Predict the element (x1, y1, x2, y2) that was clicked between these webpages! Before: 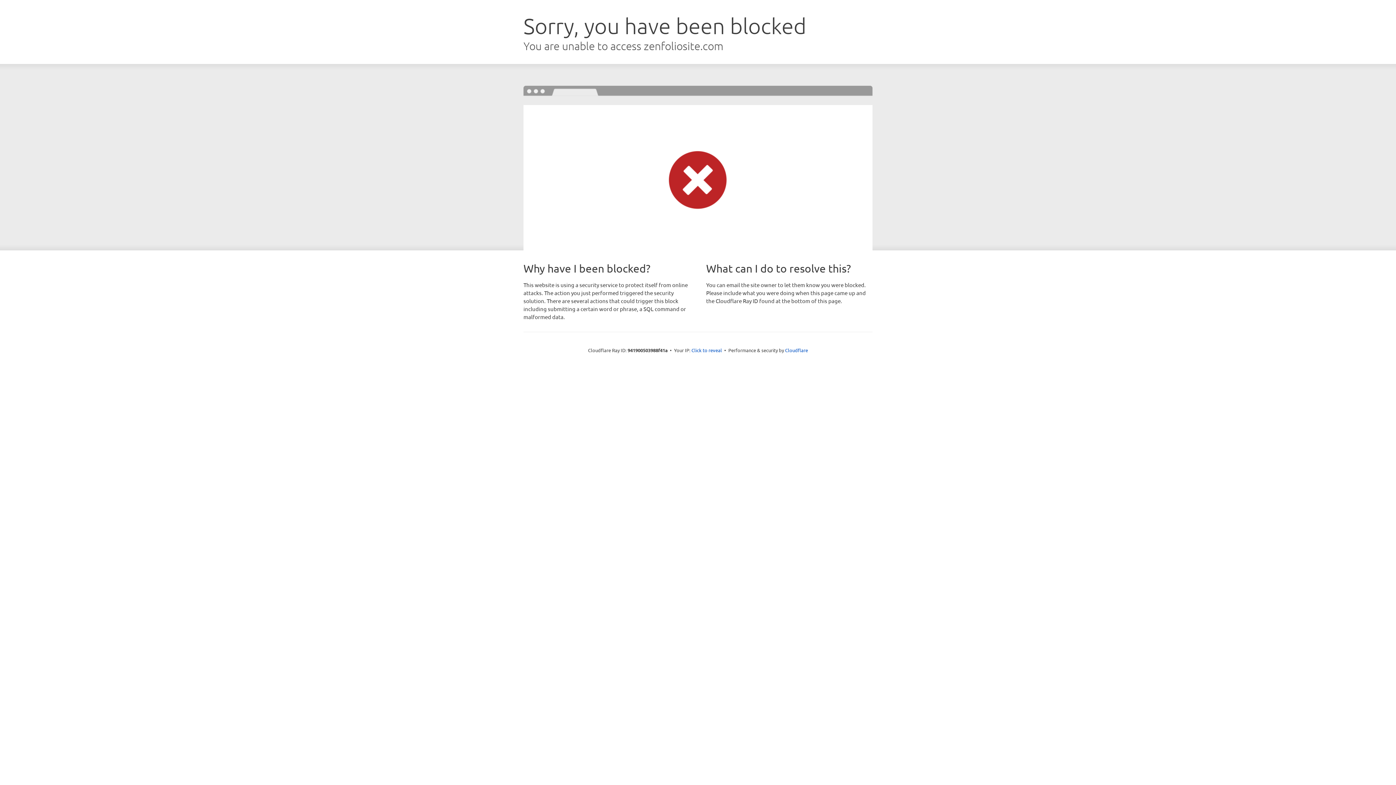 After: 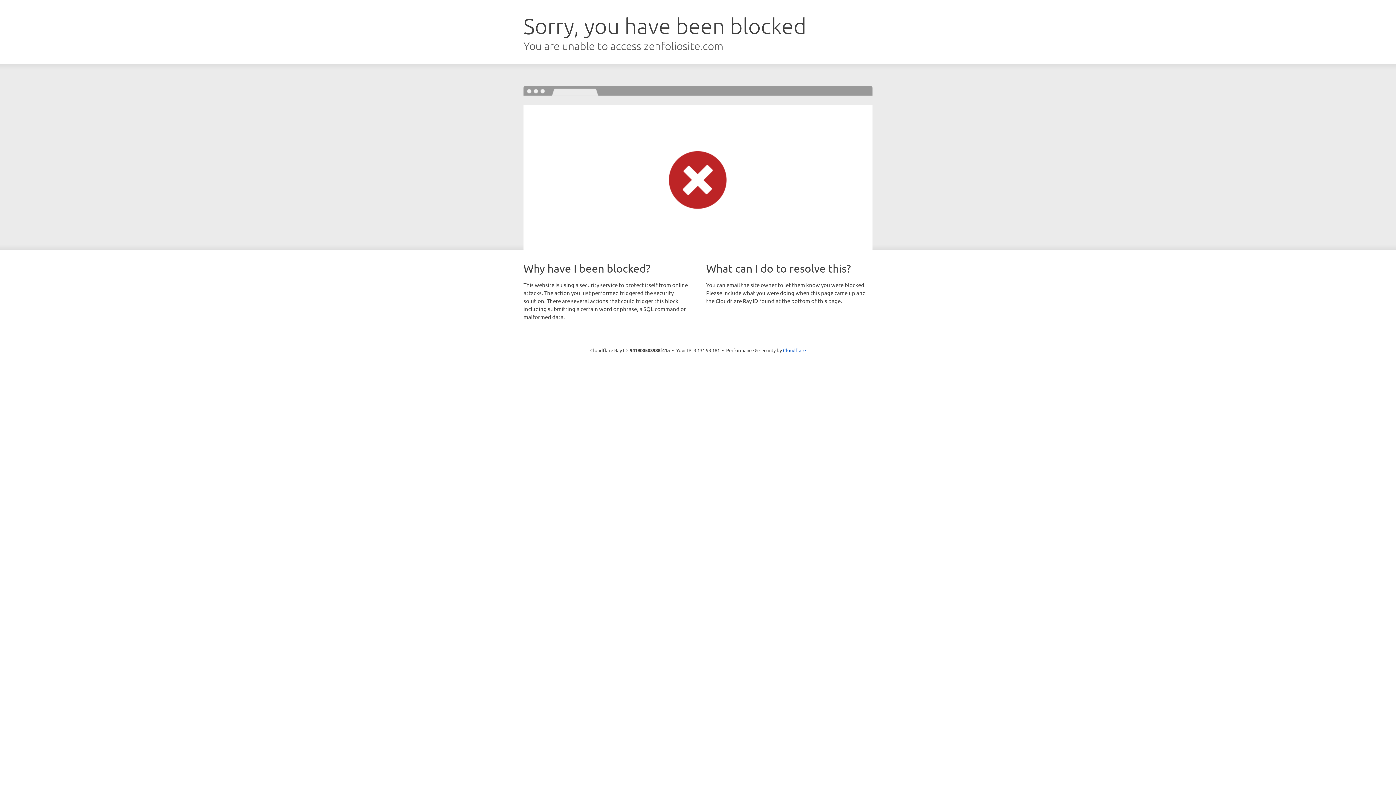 Action: bbox: (691, 346, 722, 353) label: Click to reveal